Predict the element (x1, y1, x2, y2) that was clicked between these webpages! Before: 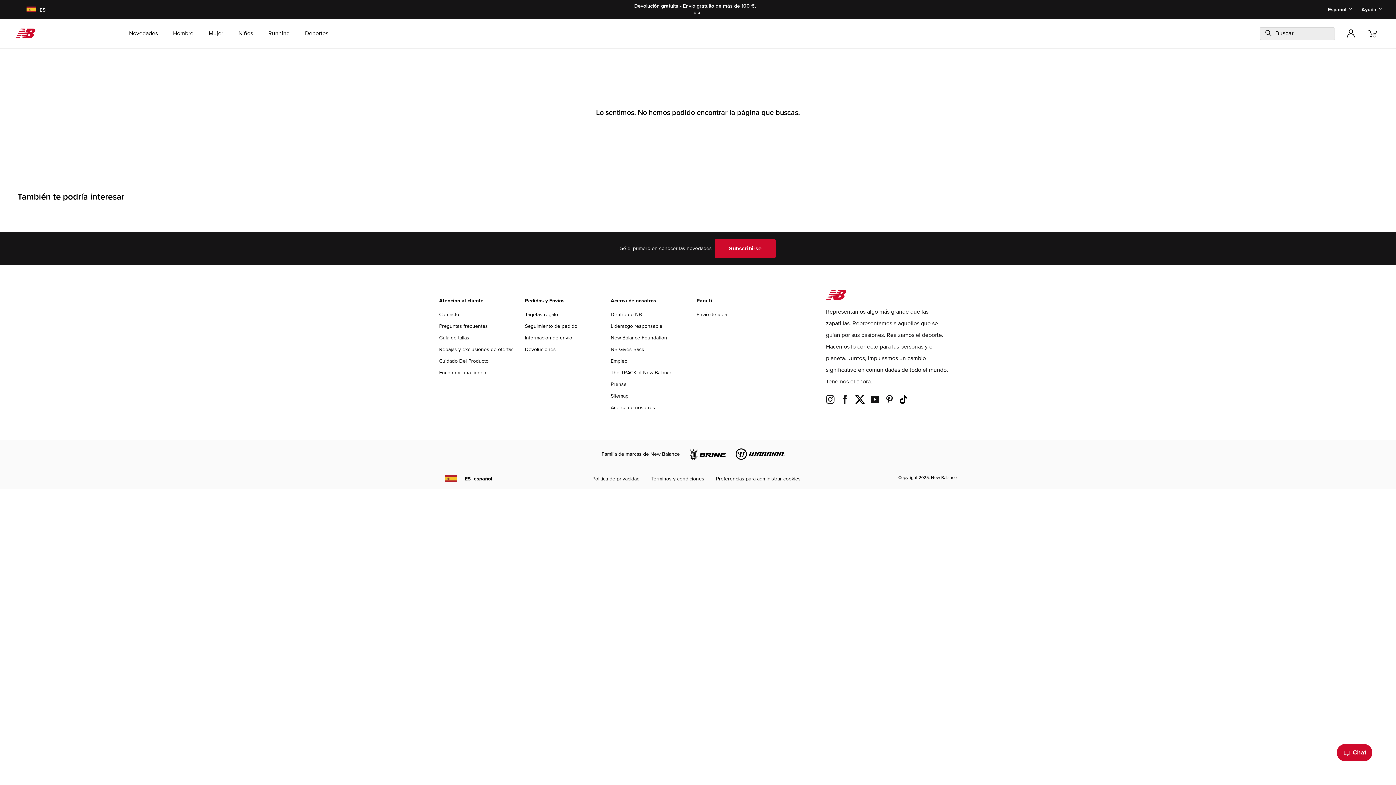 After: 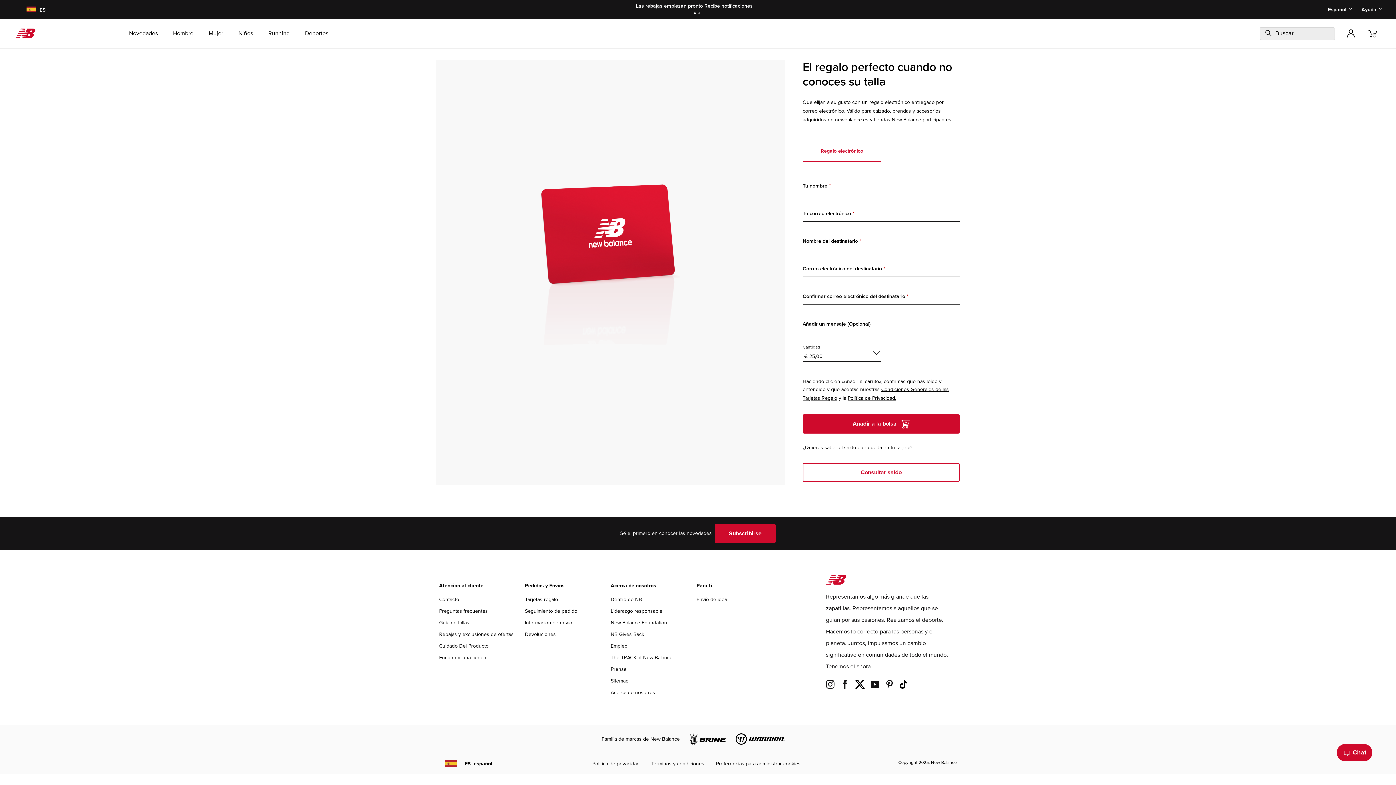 Action: bbox: (525, 311, 558, 317) label: Tarjetas regalo